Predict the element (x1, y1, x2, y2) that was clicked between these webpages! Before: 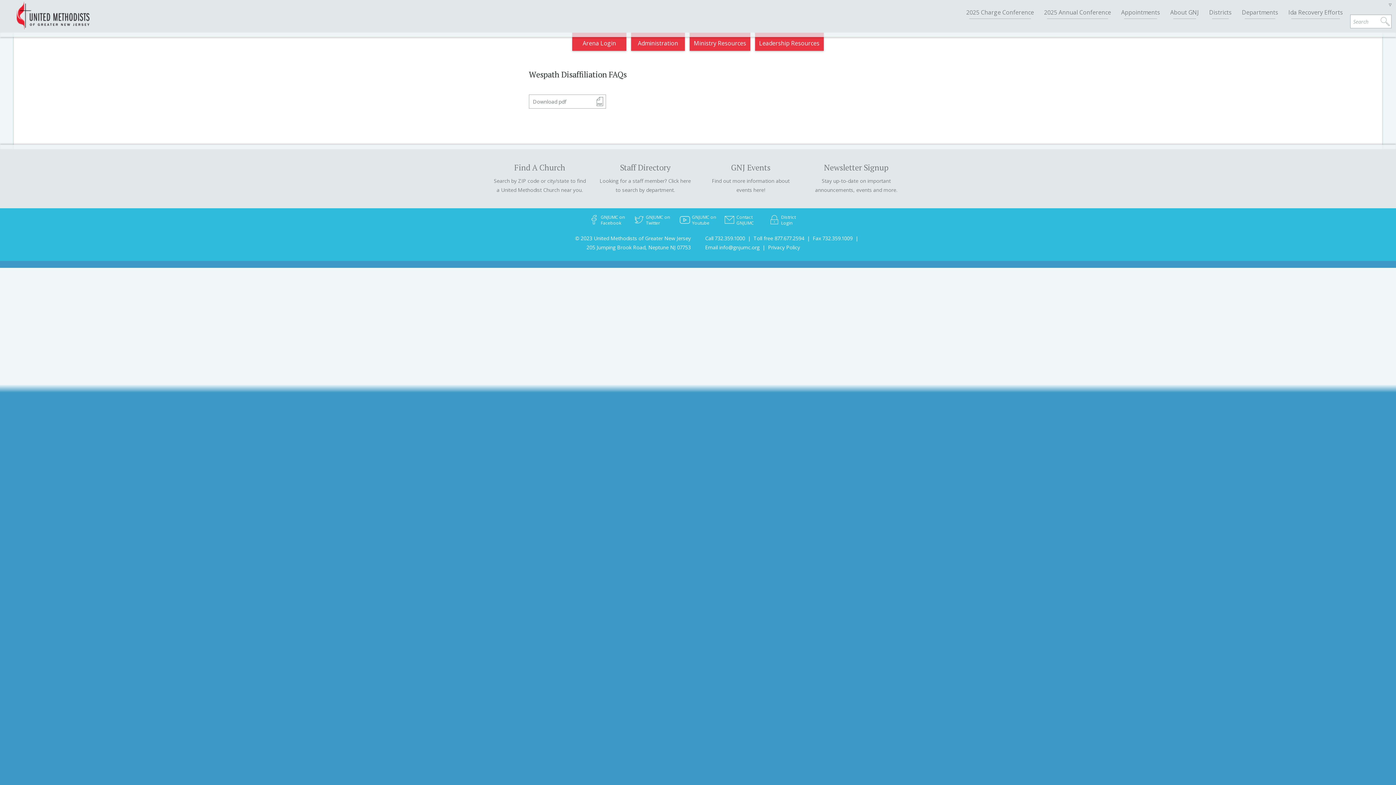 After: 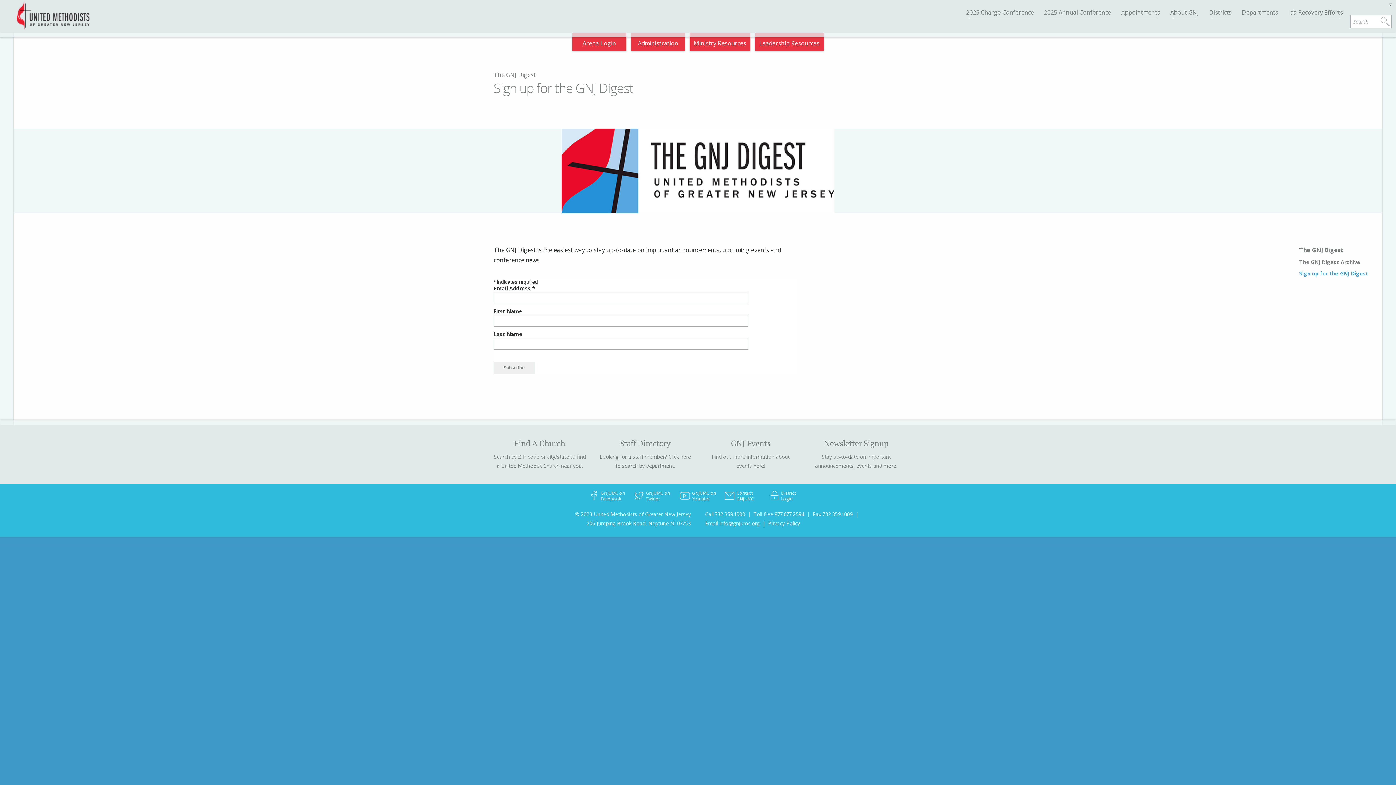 Action: bbox: (810, 162, 902, 194) label: Newsletter Signup

Stay up-to-date on important announcements, events and more.